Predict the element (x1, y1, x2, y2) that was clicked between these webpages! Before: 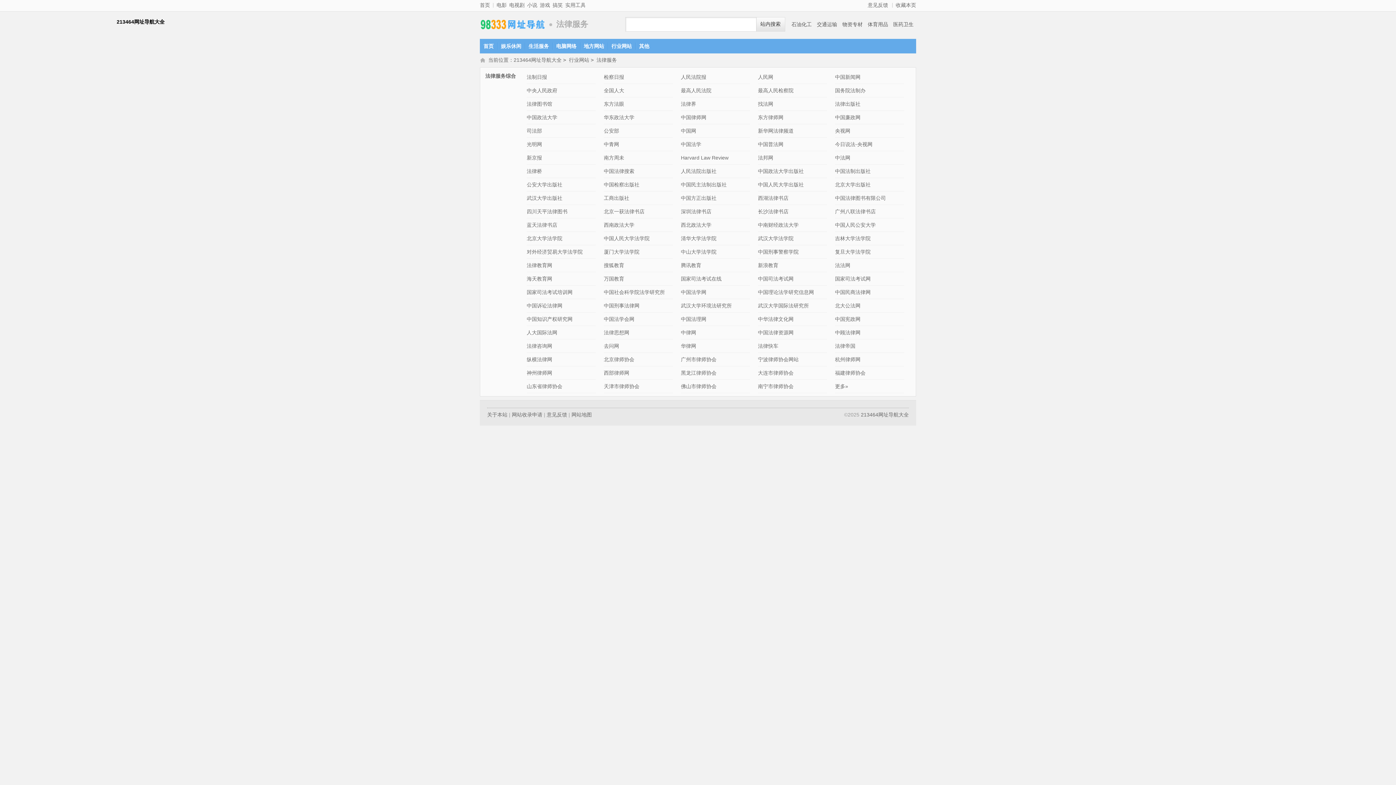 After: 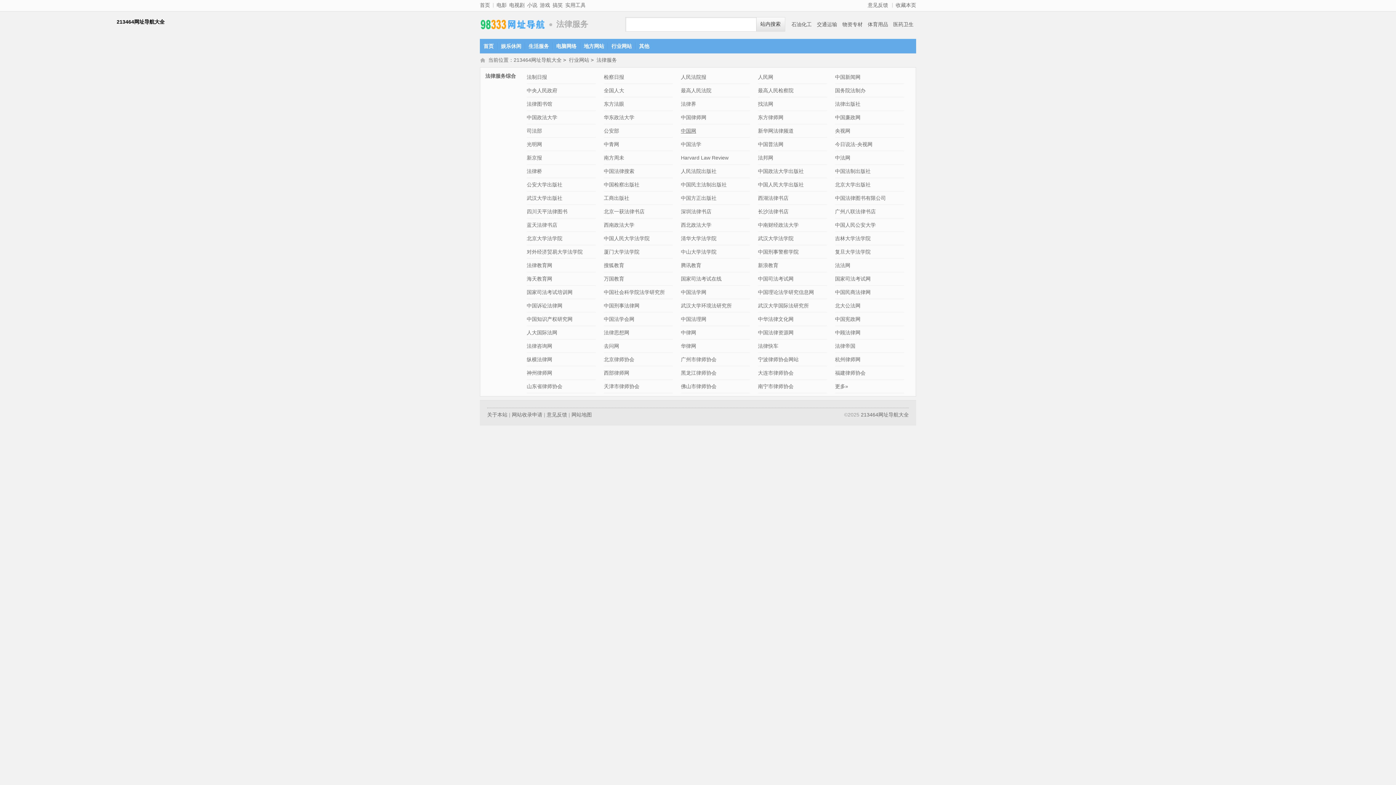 Action: label: 中国网 bbox: (681, 128, 696, 133)